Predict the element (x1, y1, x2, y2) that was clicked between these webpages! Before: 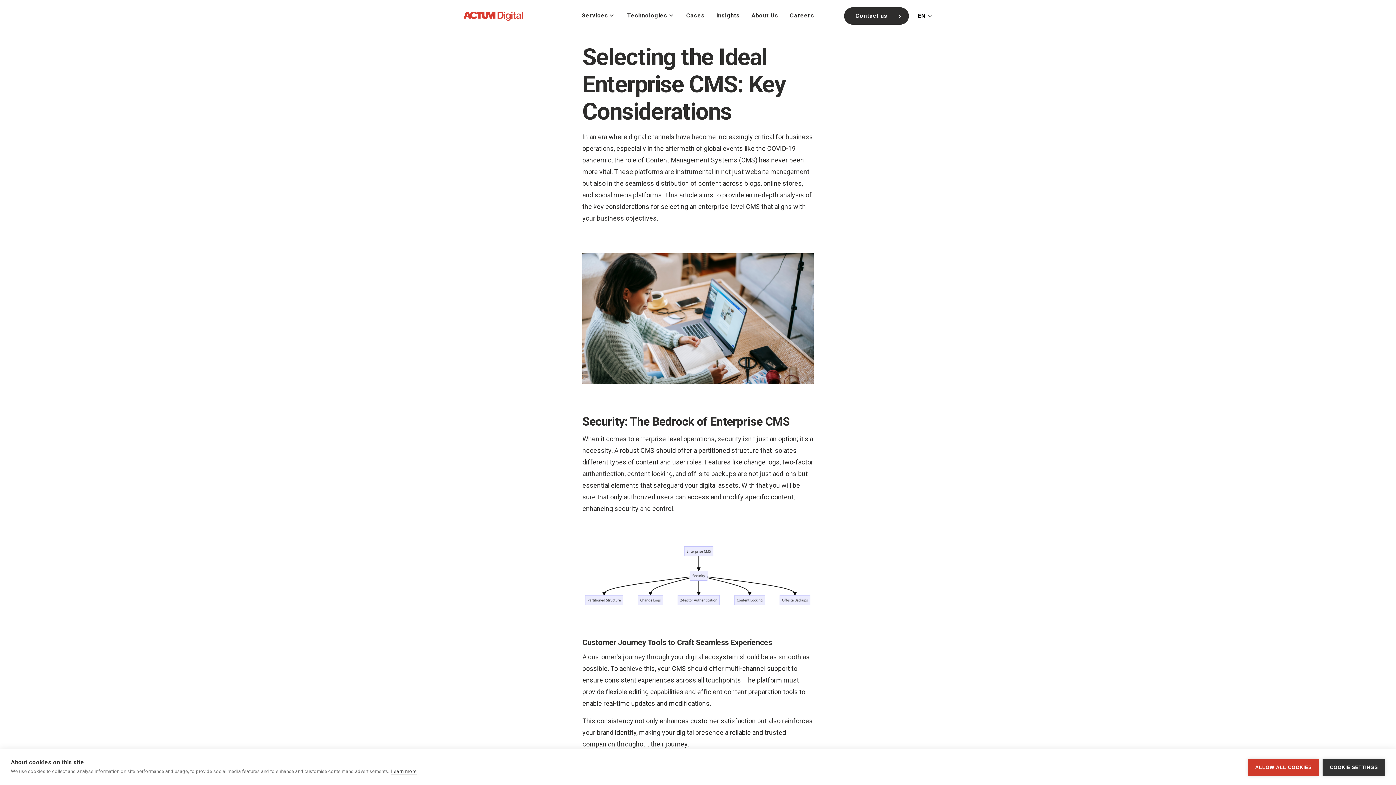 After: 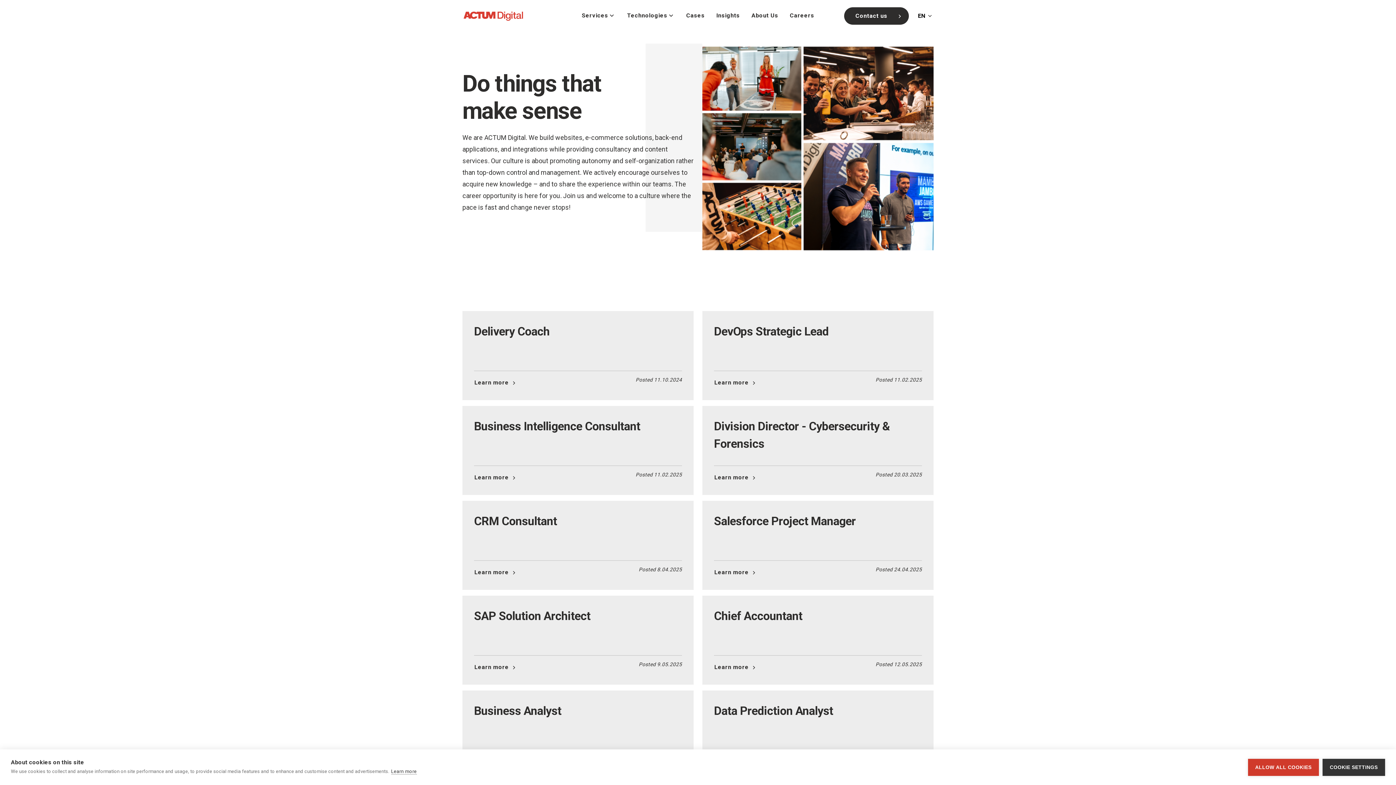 Action: label: Careers bbox: (784, 0, 820, 31)